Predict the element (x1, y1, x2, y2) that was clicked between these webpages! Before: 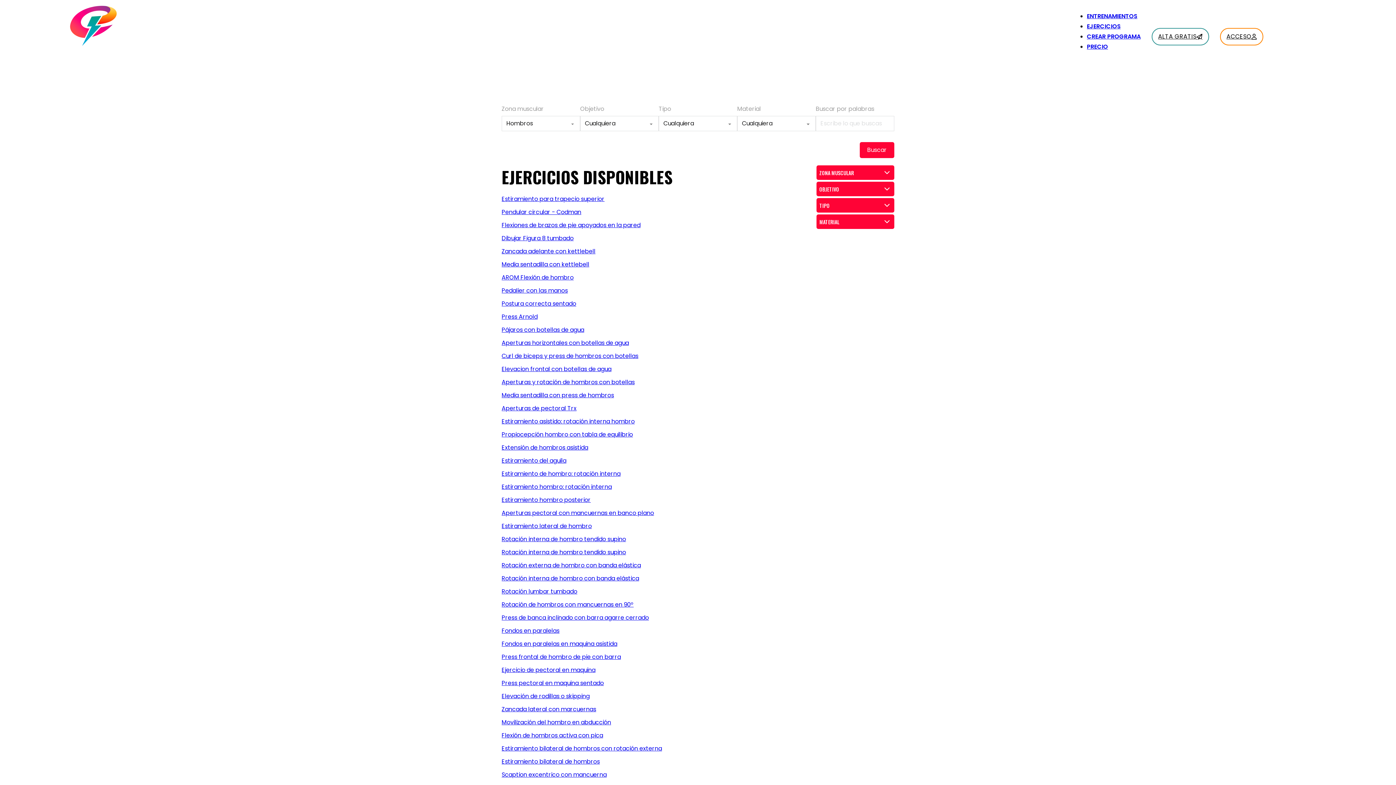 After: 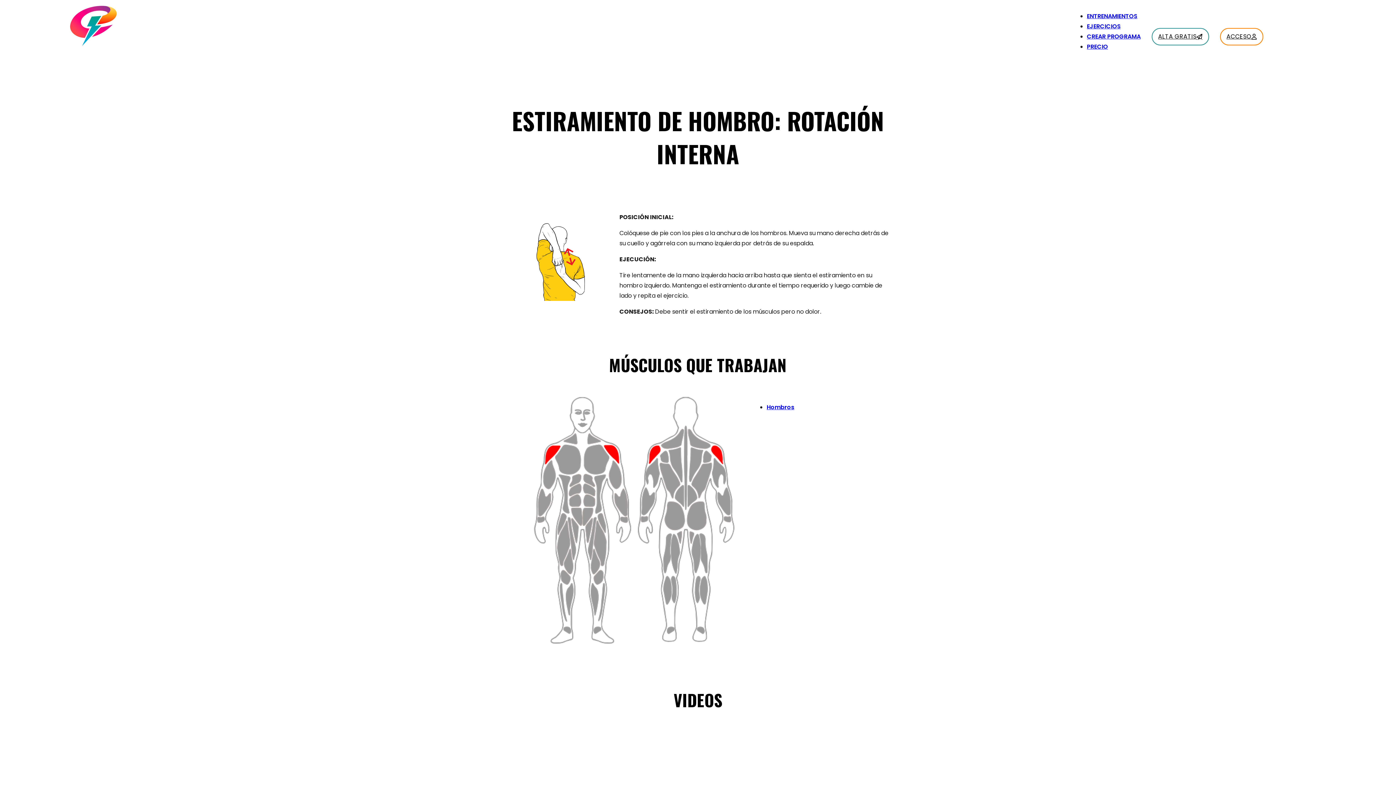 Action: label: Estiramiento de hombro: rotación interna bbox: (501, 469, 620, 478)